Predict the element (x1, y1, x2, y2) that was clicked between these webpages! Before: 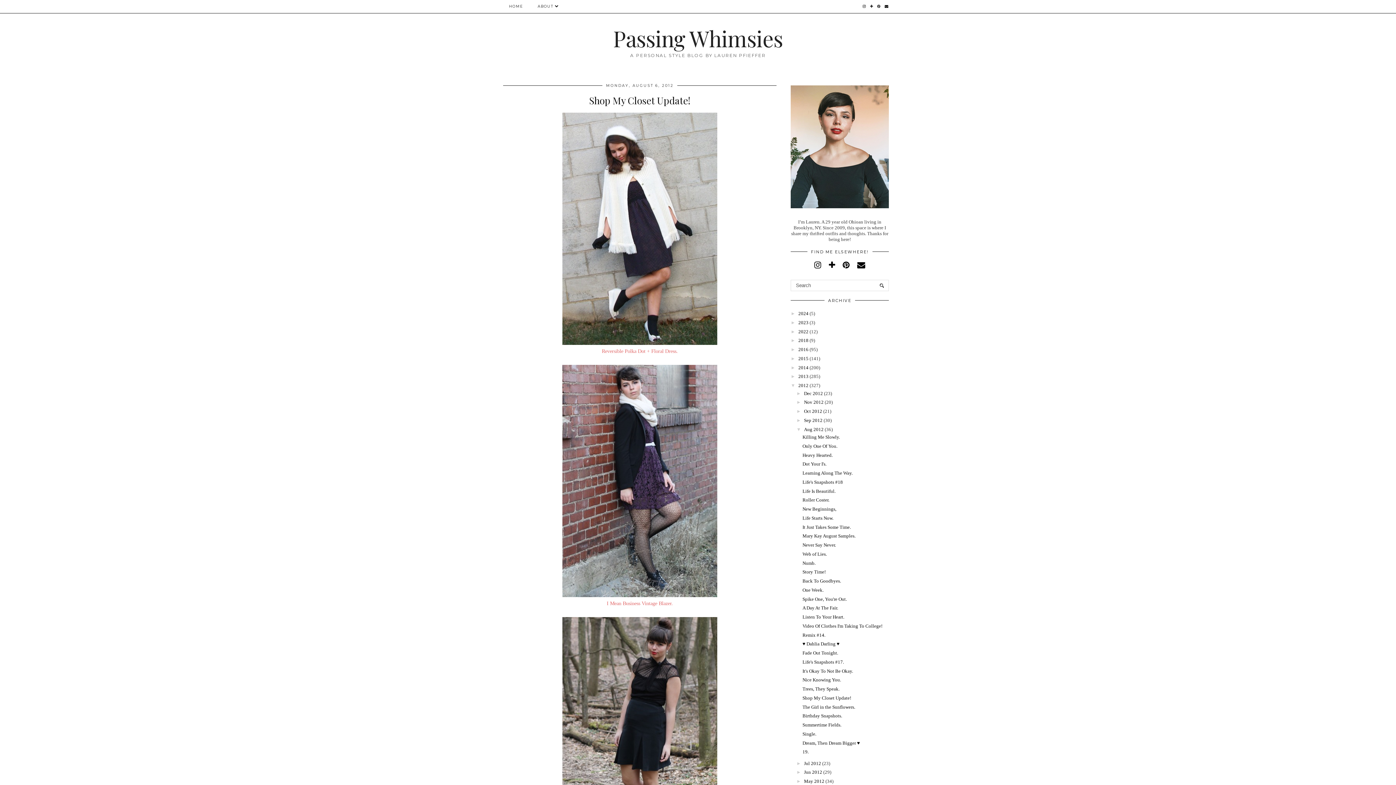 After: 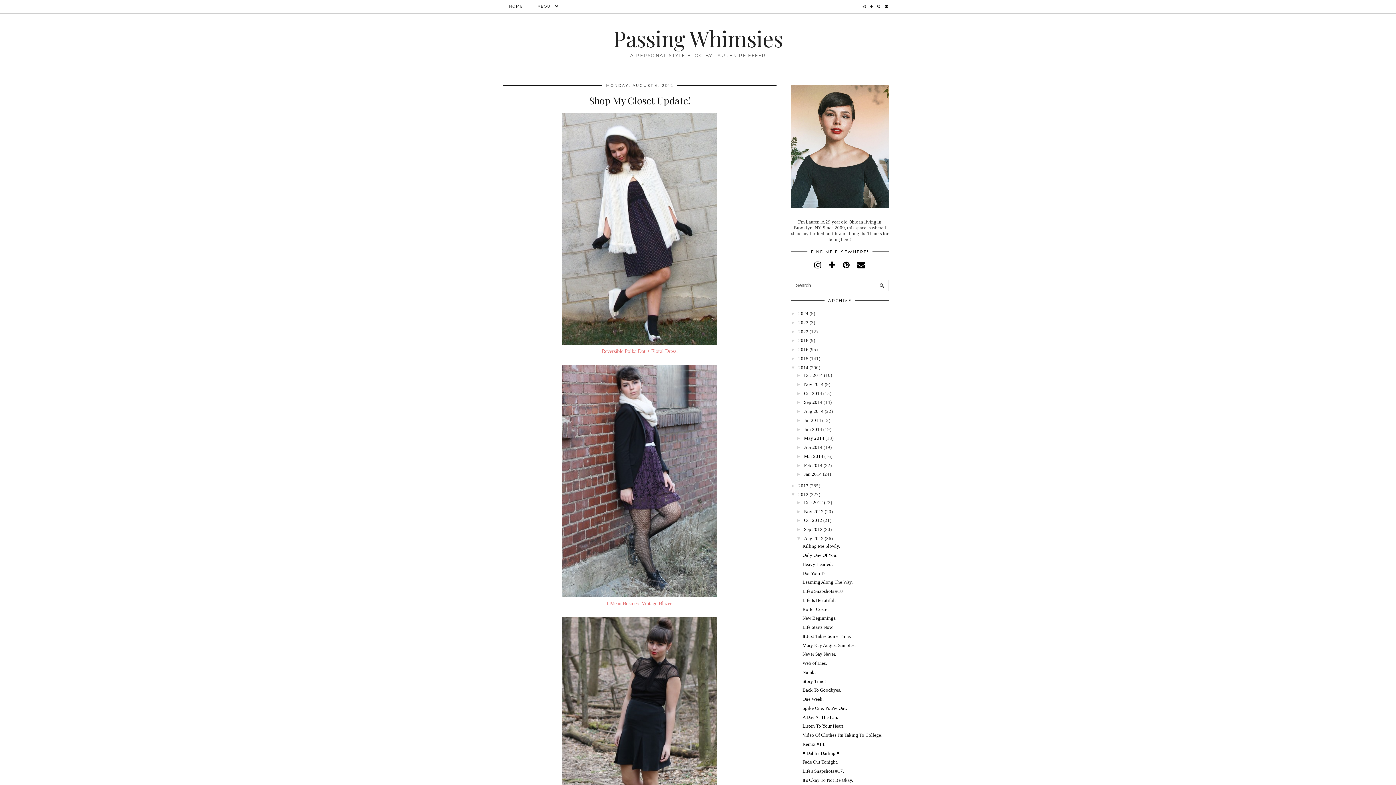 Action: label: ►   bbox: (790, 364, 798, 370)